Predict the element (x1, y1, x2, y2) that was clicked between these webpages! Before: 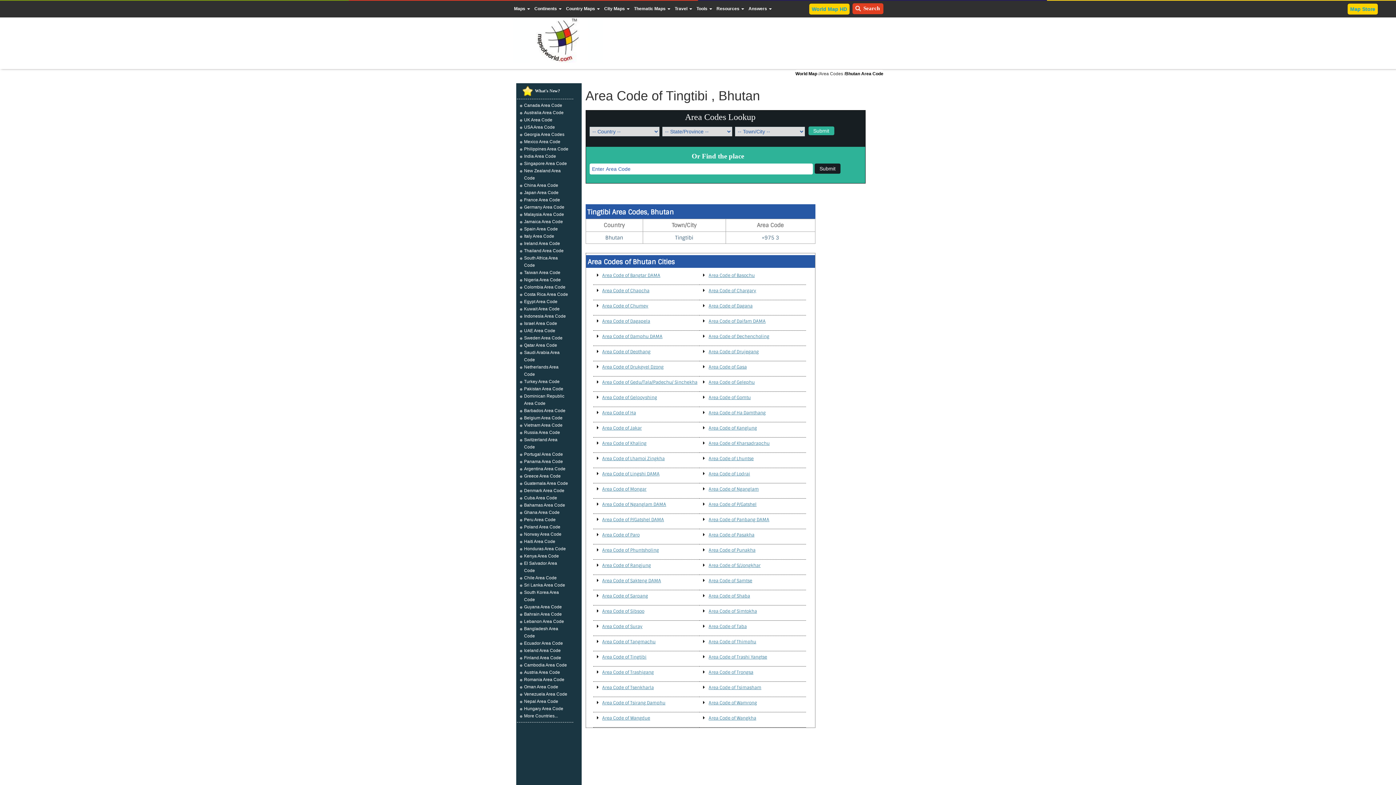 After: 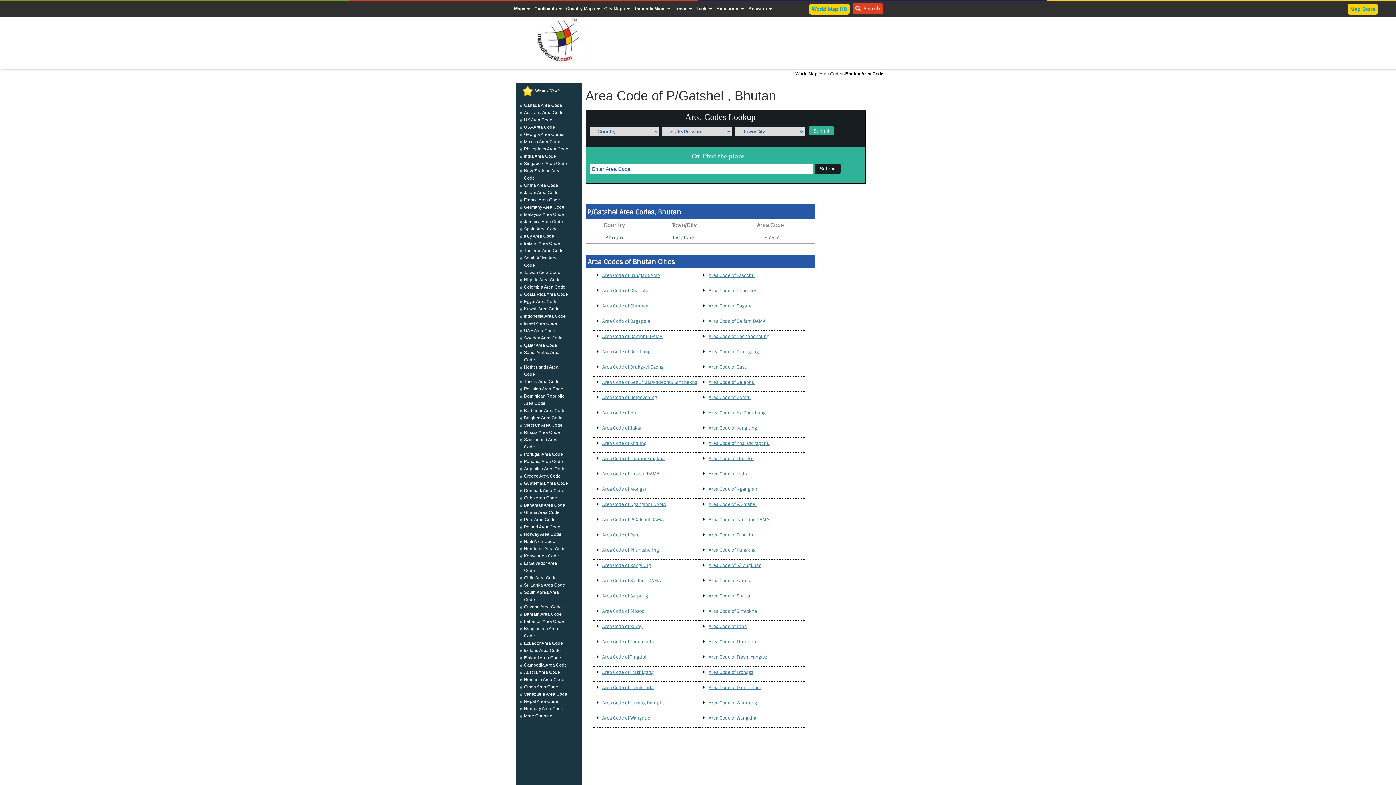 Action: bbox: (708, 501, 756, 507) label: Area Code of P/Gatshel